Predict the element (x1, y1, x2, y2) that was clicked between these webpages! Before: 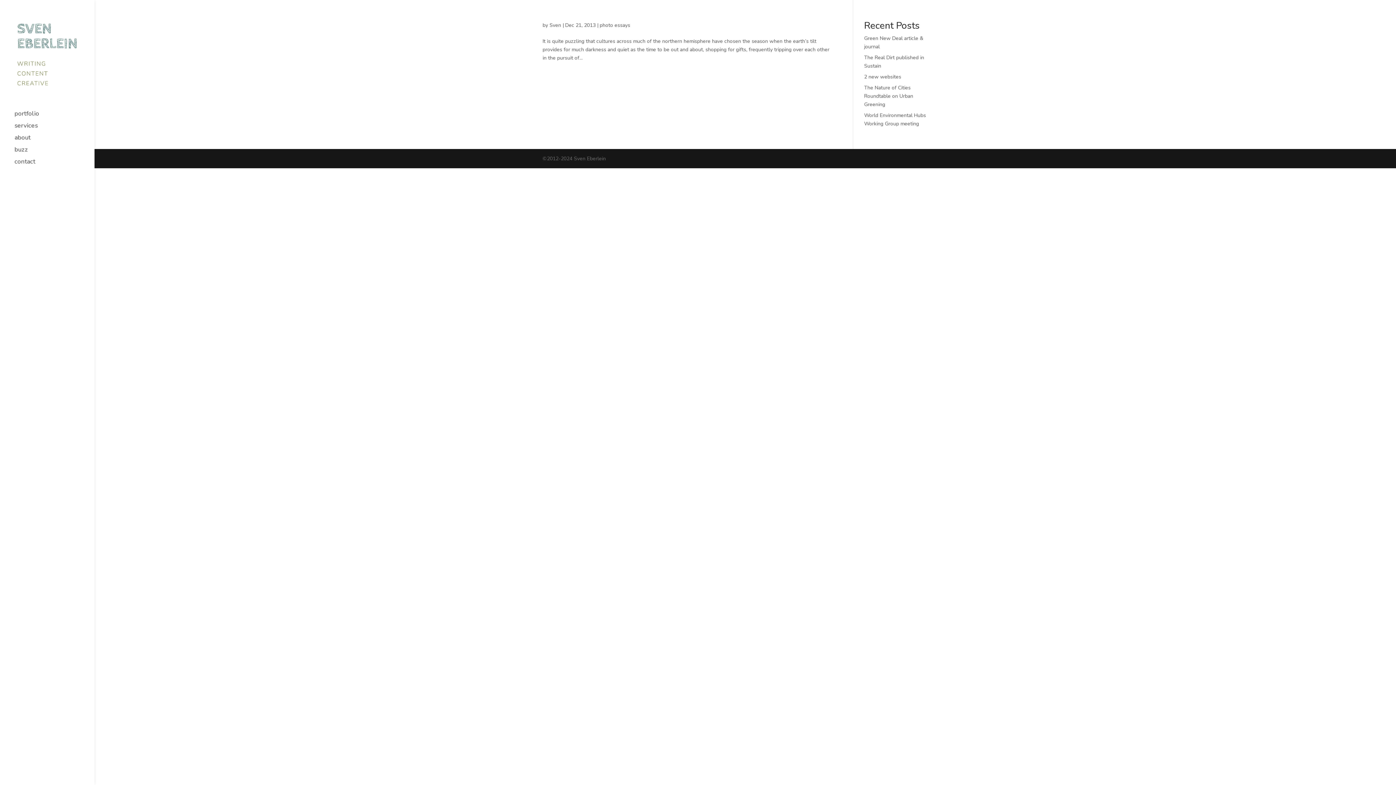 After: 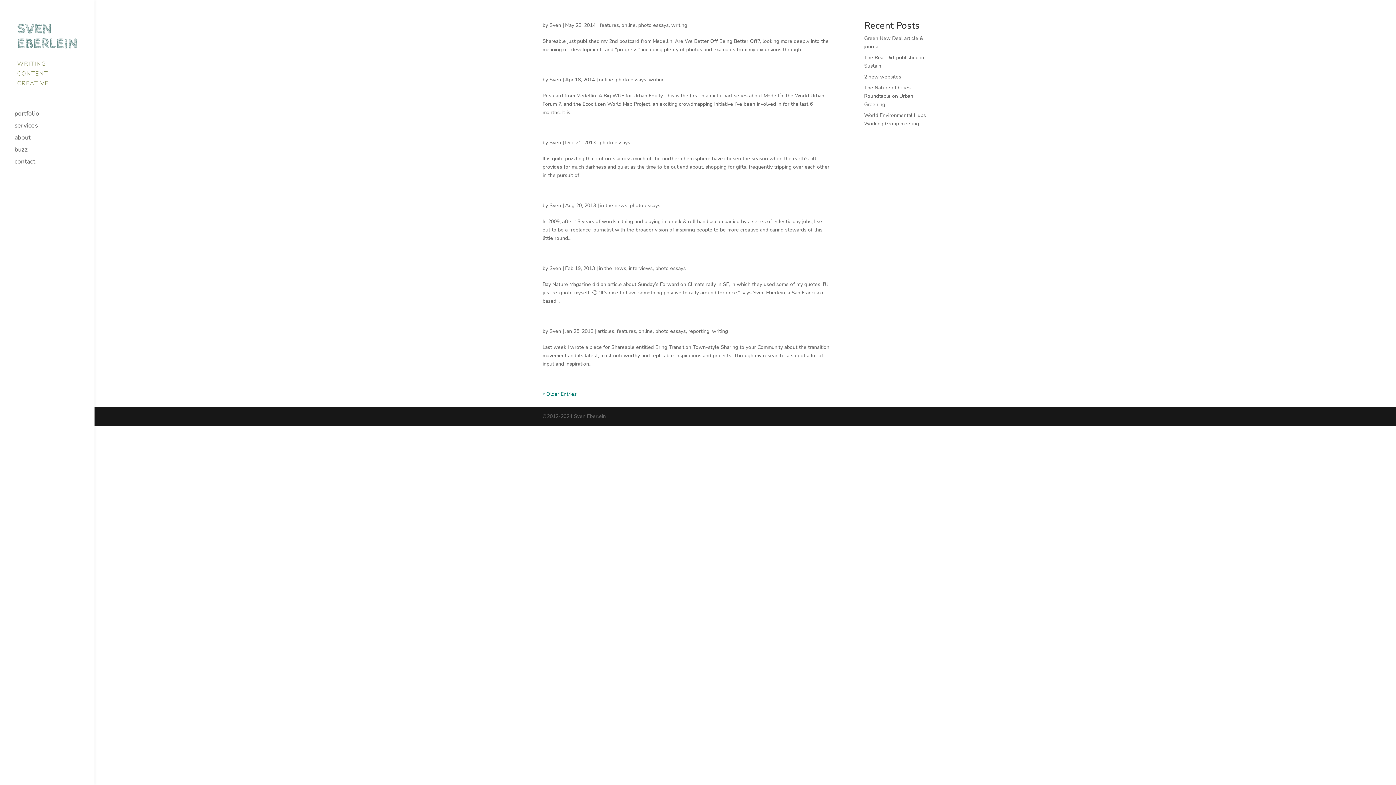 Action: bbox: (599, 21, 630, 28) label: photo essays